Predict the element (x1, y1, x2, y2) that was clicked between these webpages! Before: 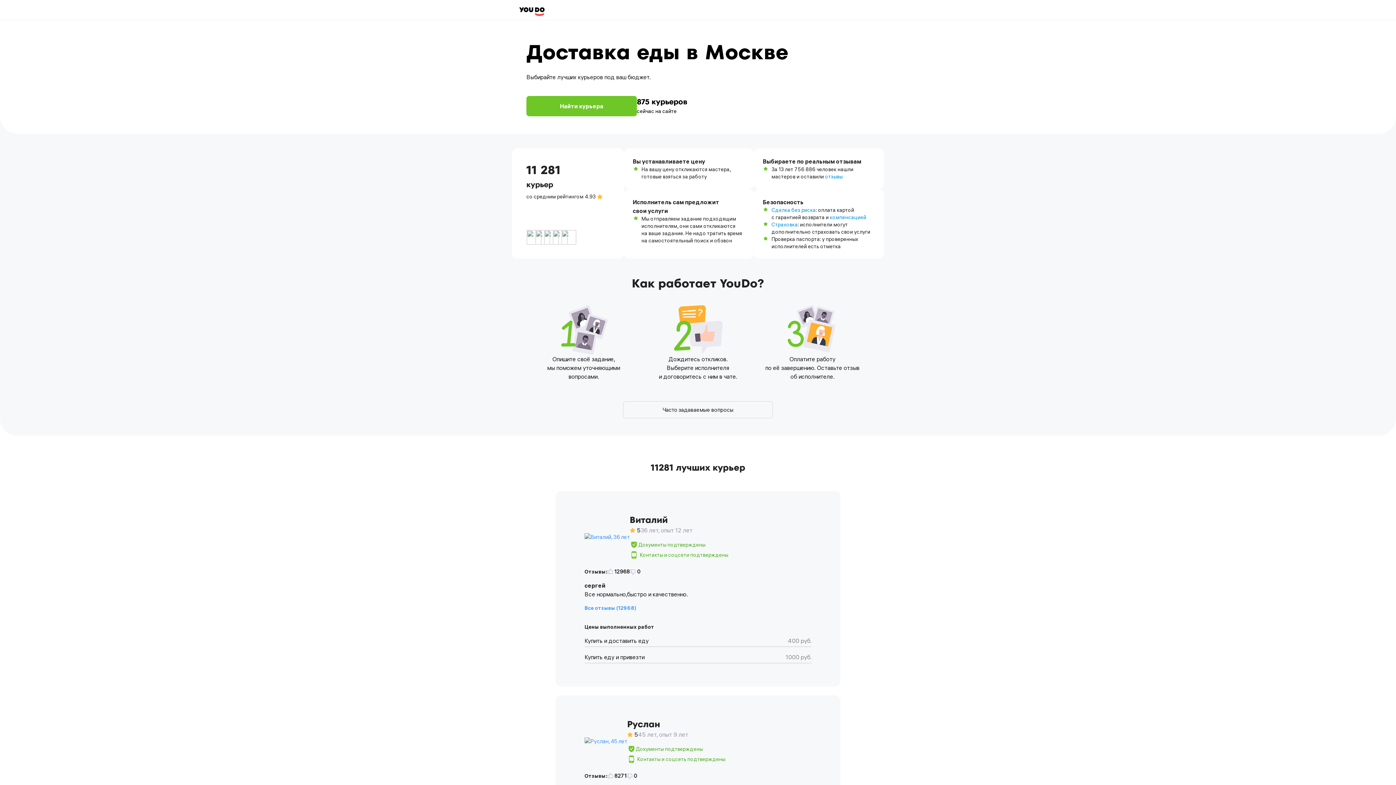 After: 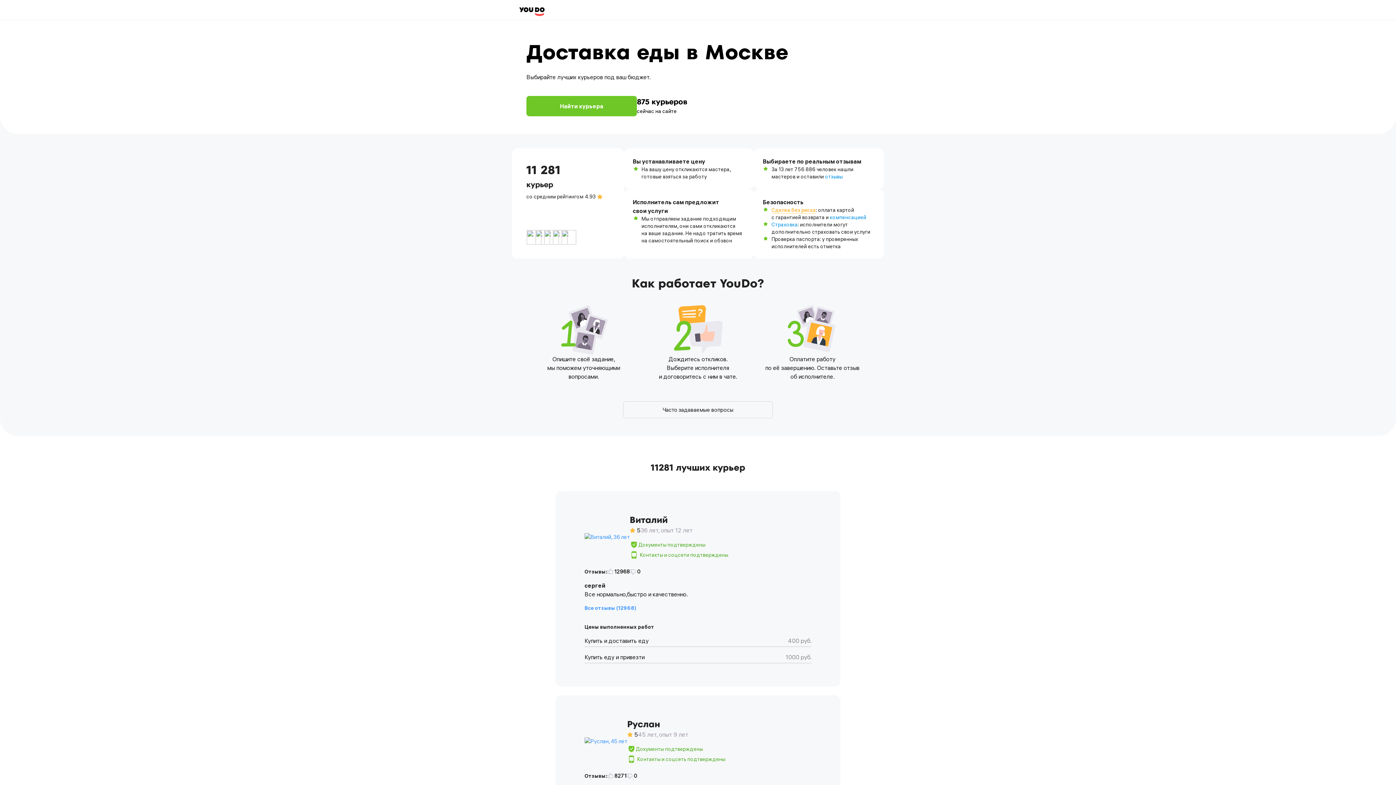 Action: label: Сделка без риска bbox: (771, 206, 815, 213)